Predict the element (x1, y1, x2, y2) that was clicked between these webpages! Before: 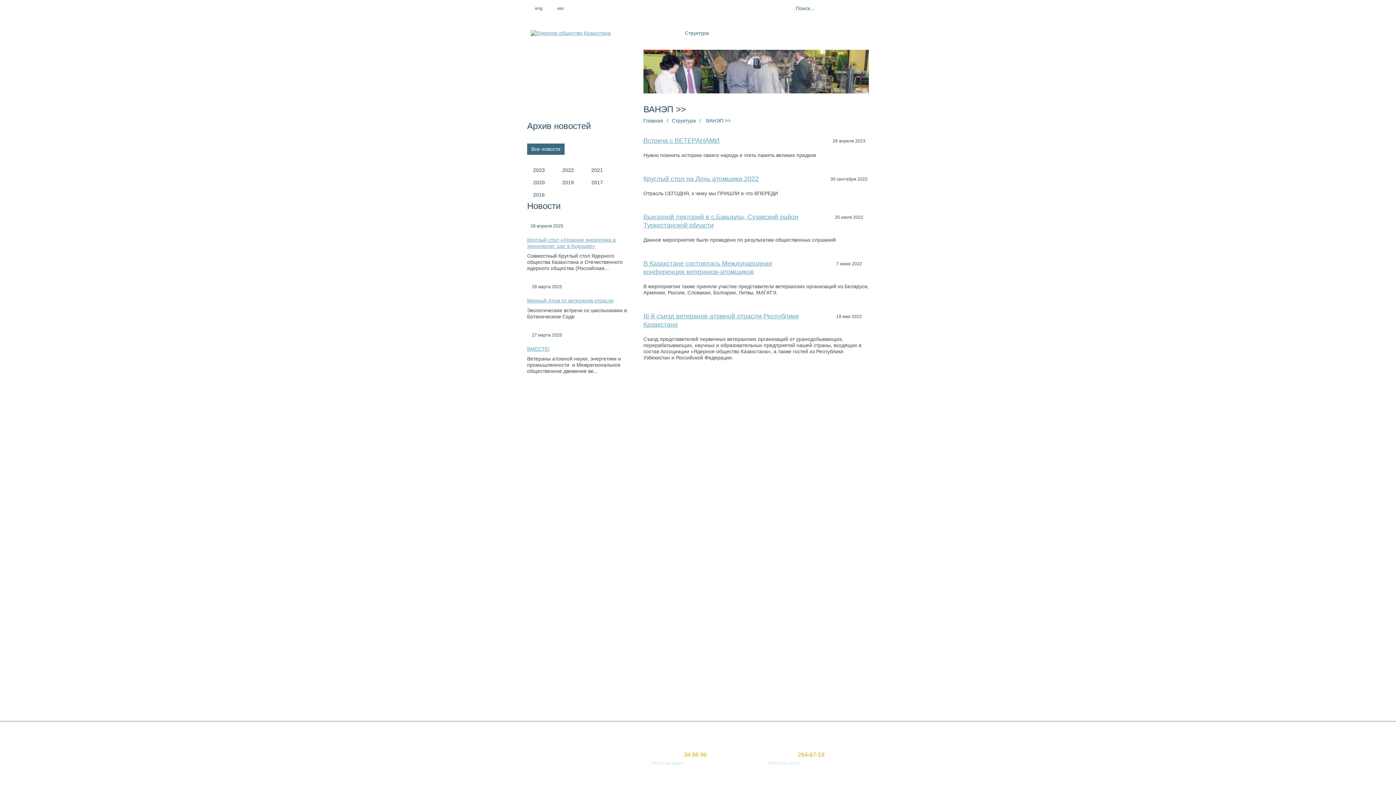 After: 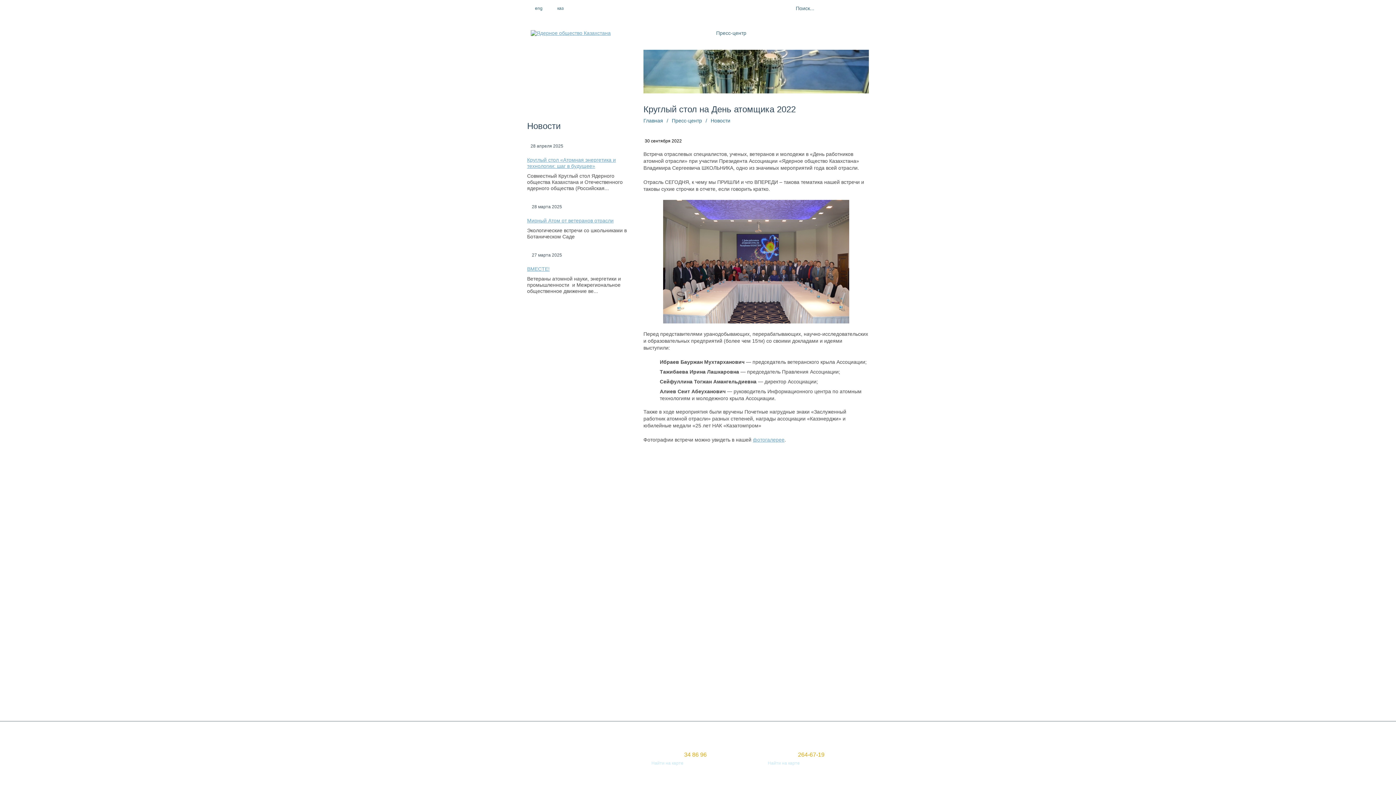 Action: bbox: (643, 175, 758, 182) label: Круглый стол на День атомщика 2022